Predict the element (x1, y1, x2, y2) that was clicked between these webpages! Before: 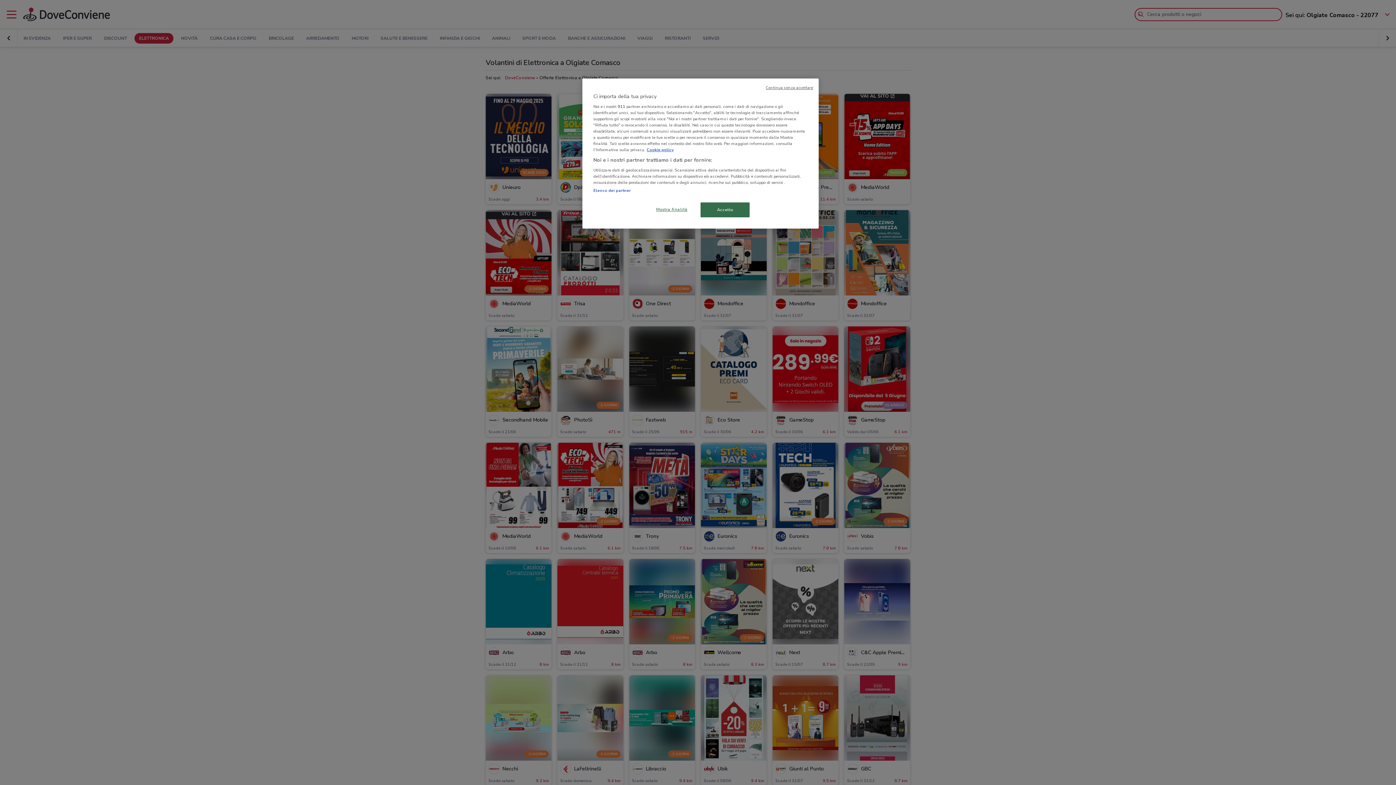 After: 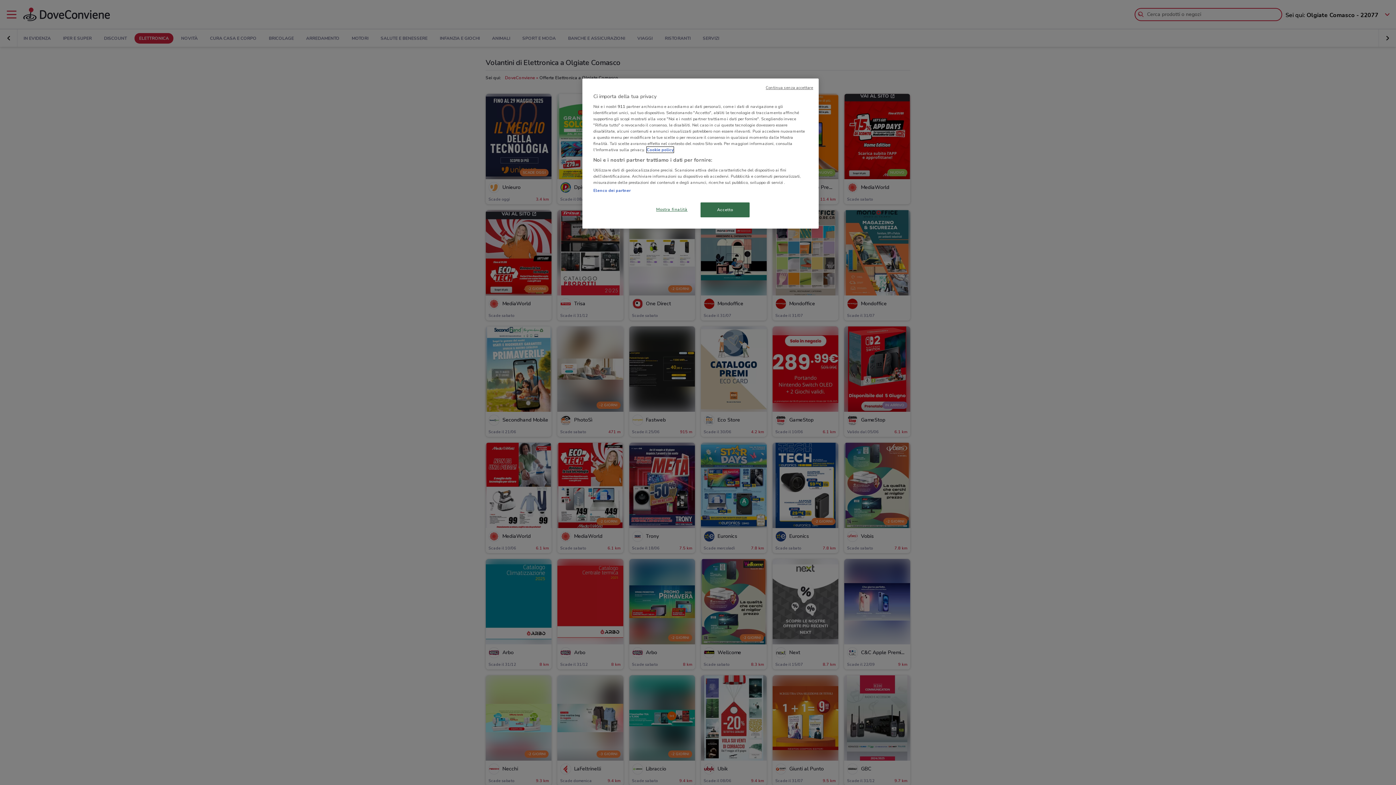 Action: label: Maggiori informazioni sulla tua privacy, apre in una nuova scheda bbox: (646, 146, 673, 152)